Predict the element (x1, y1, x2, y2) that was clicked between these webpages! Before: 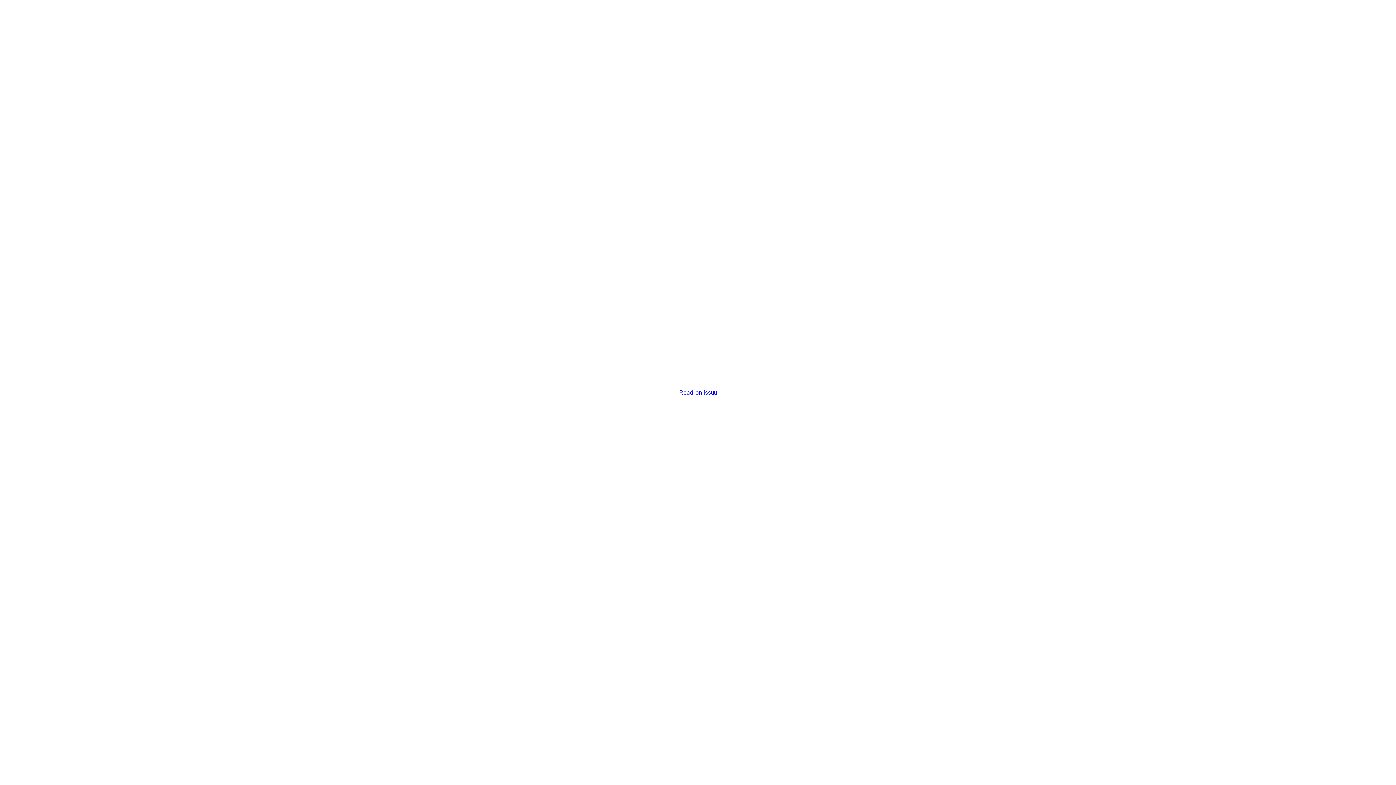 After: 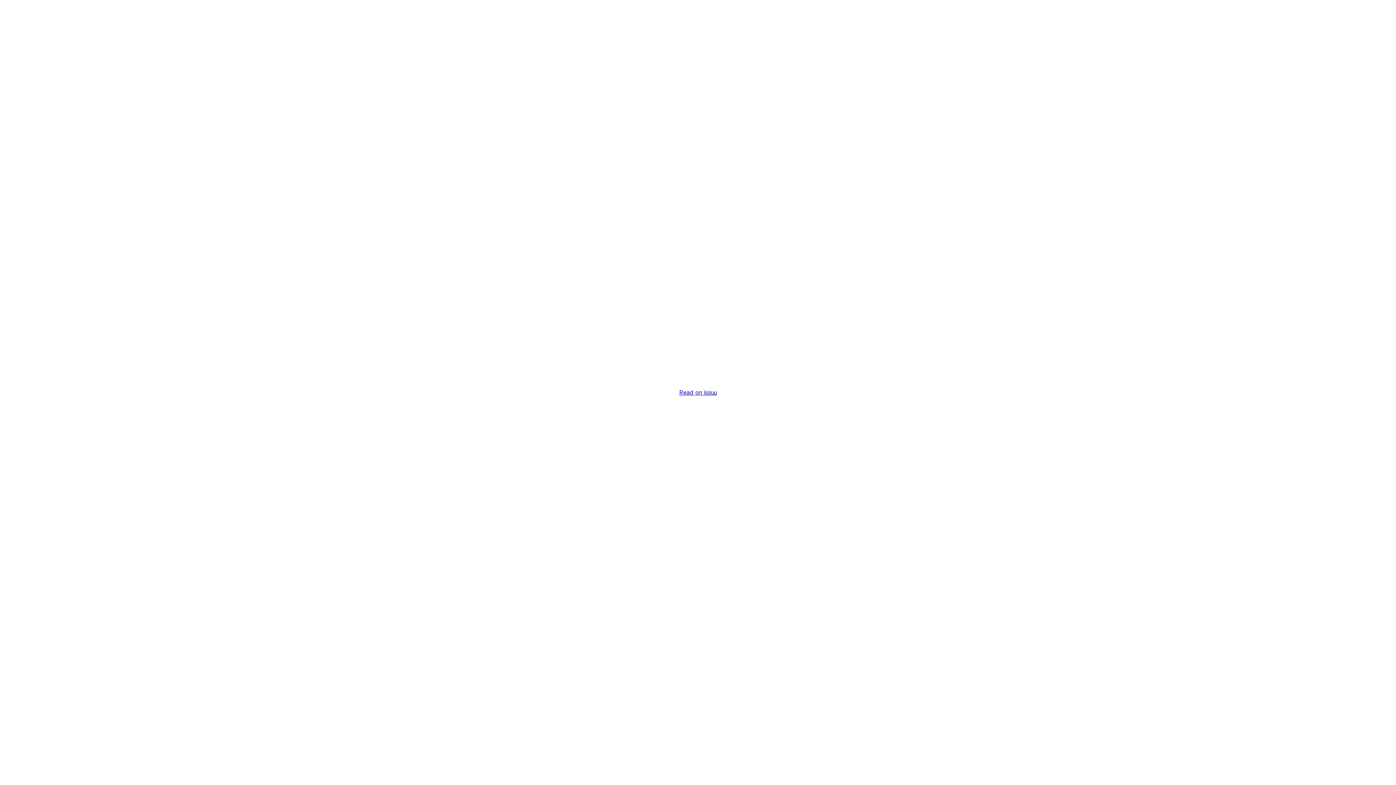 Action: bbox: (679, 389, 716, 396) label: Read on issuu